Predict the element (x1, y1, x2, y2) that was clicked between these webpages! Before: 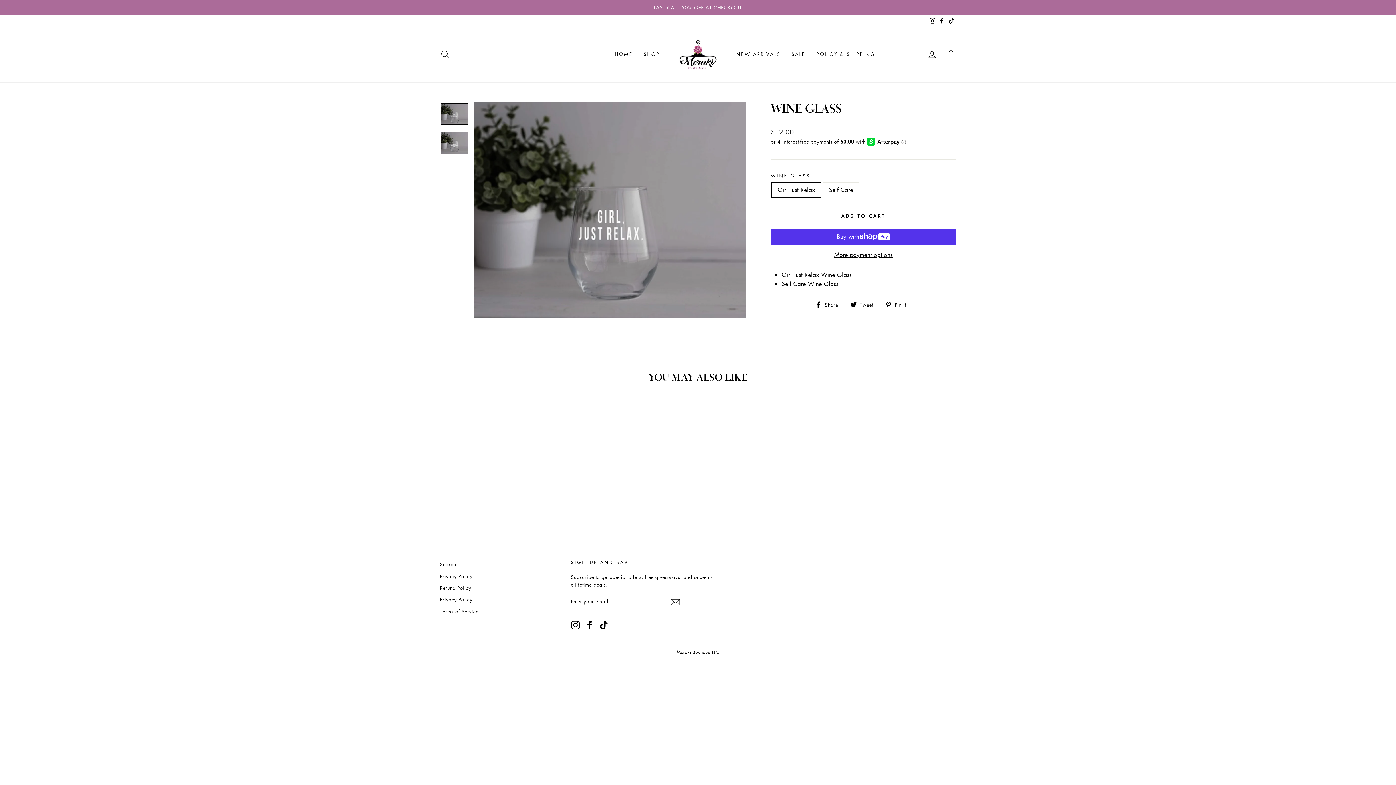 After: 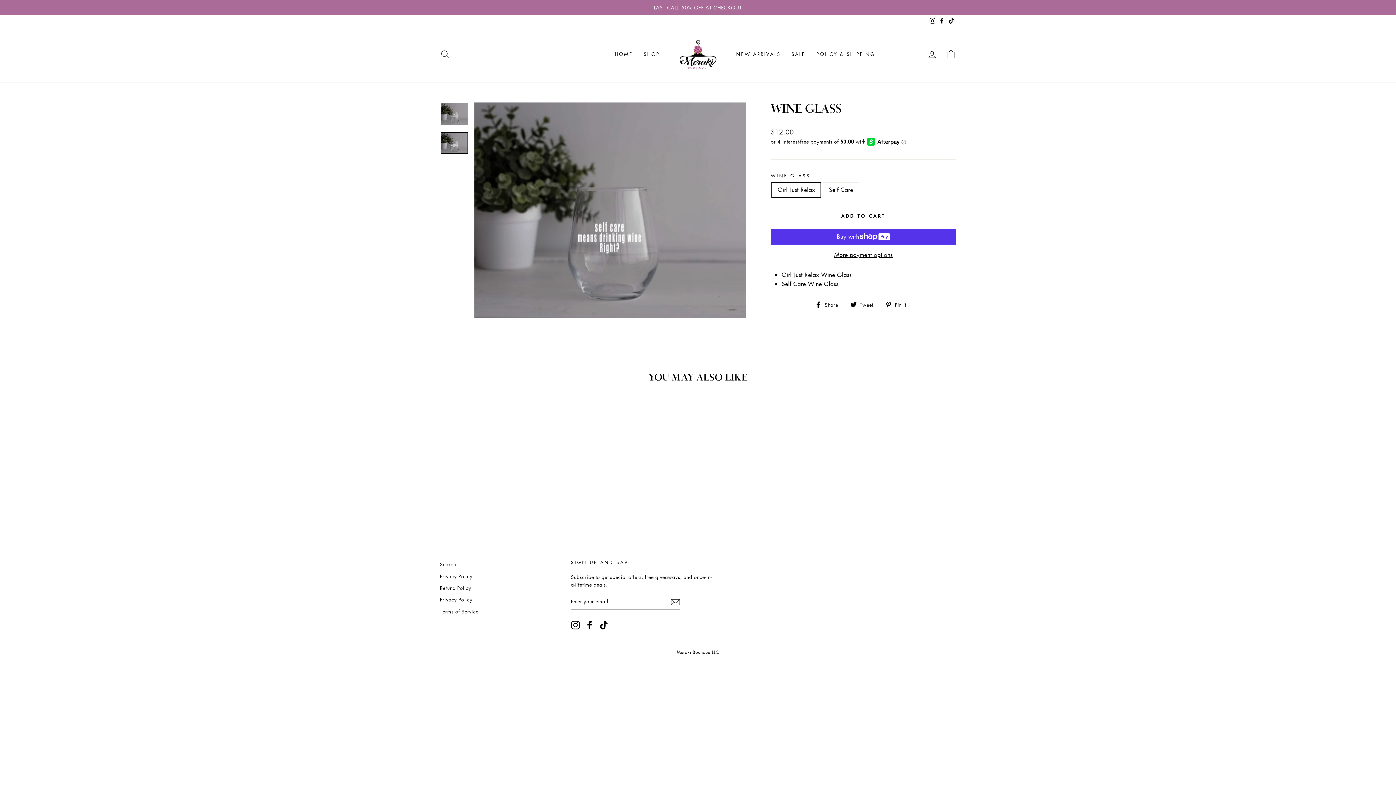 Action: bbox: (440, 132, 468, 153)